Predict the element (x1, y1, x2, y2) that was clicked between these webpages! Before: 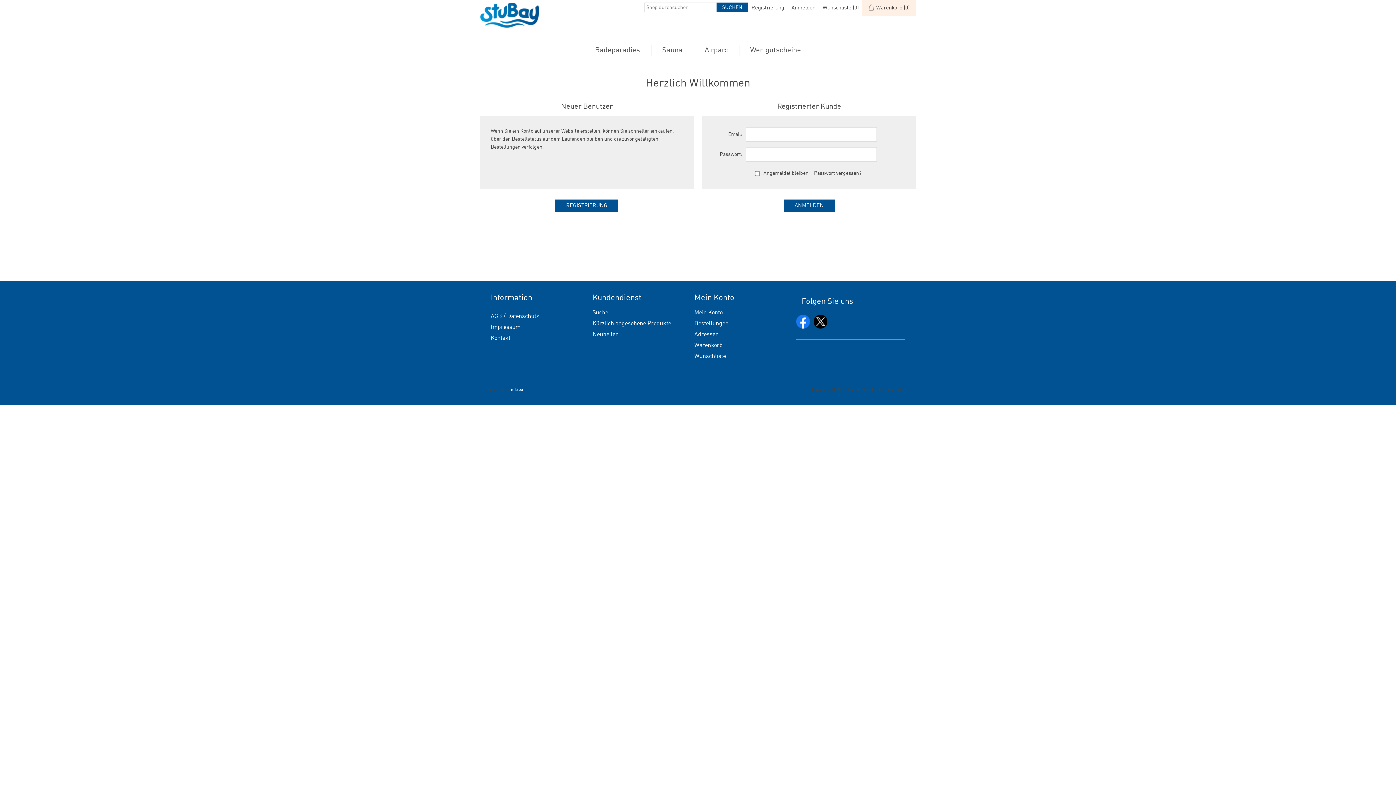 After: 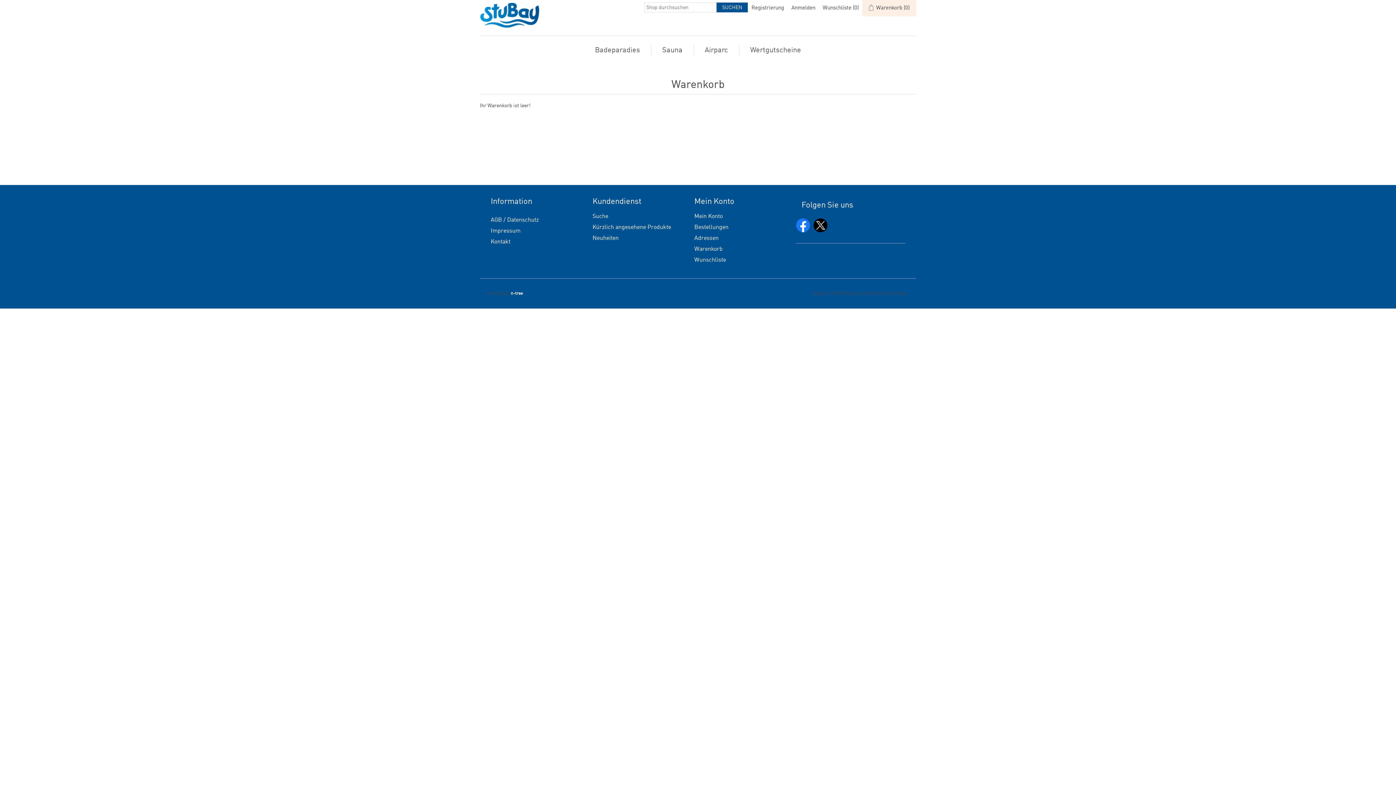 Action: label: Warenkorb (0) bbox: (869, 0, 909, 16)